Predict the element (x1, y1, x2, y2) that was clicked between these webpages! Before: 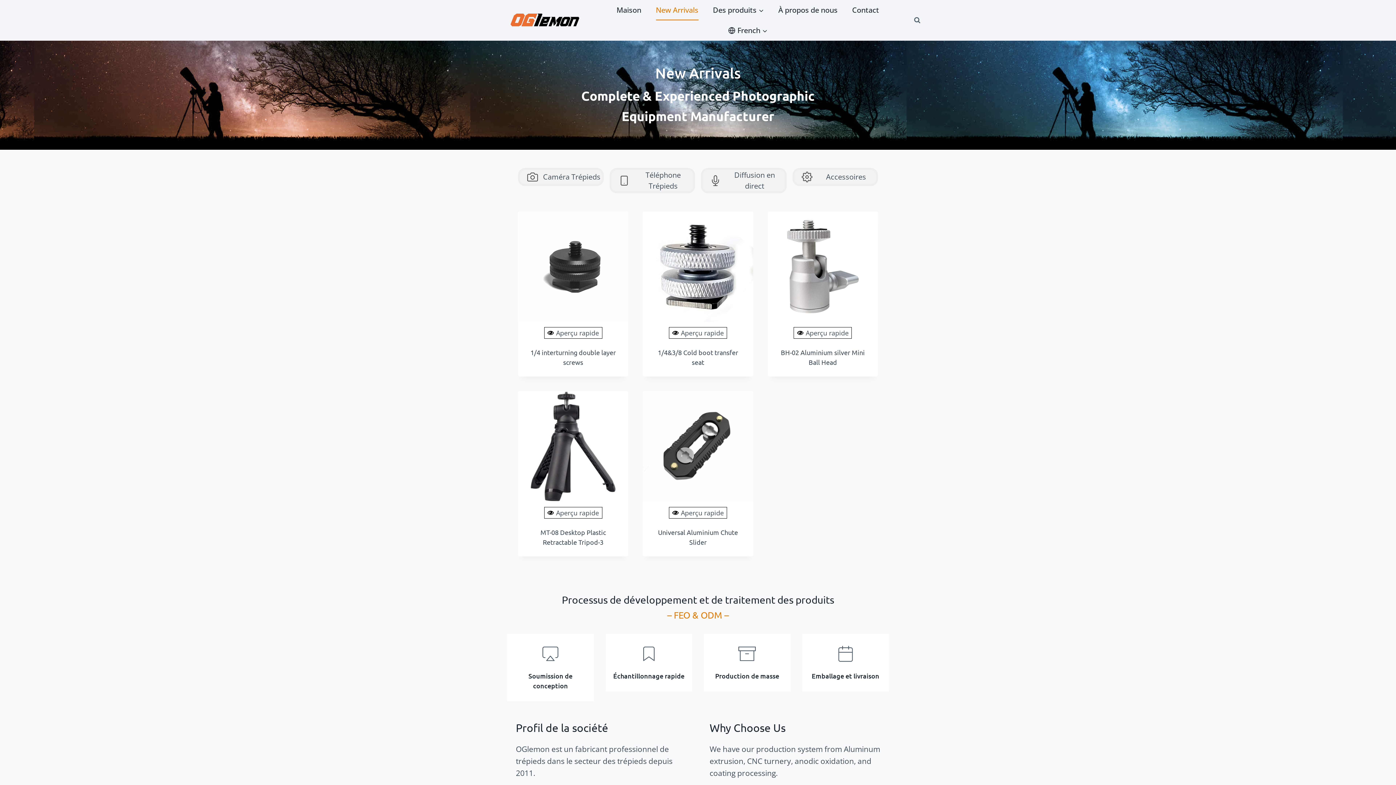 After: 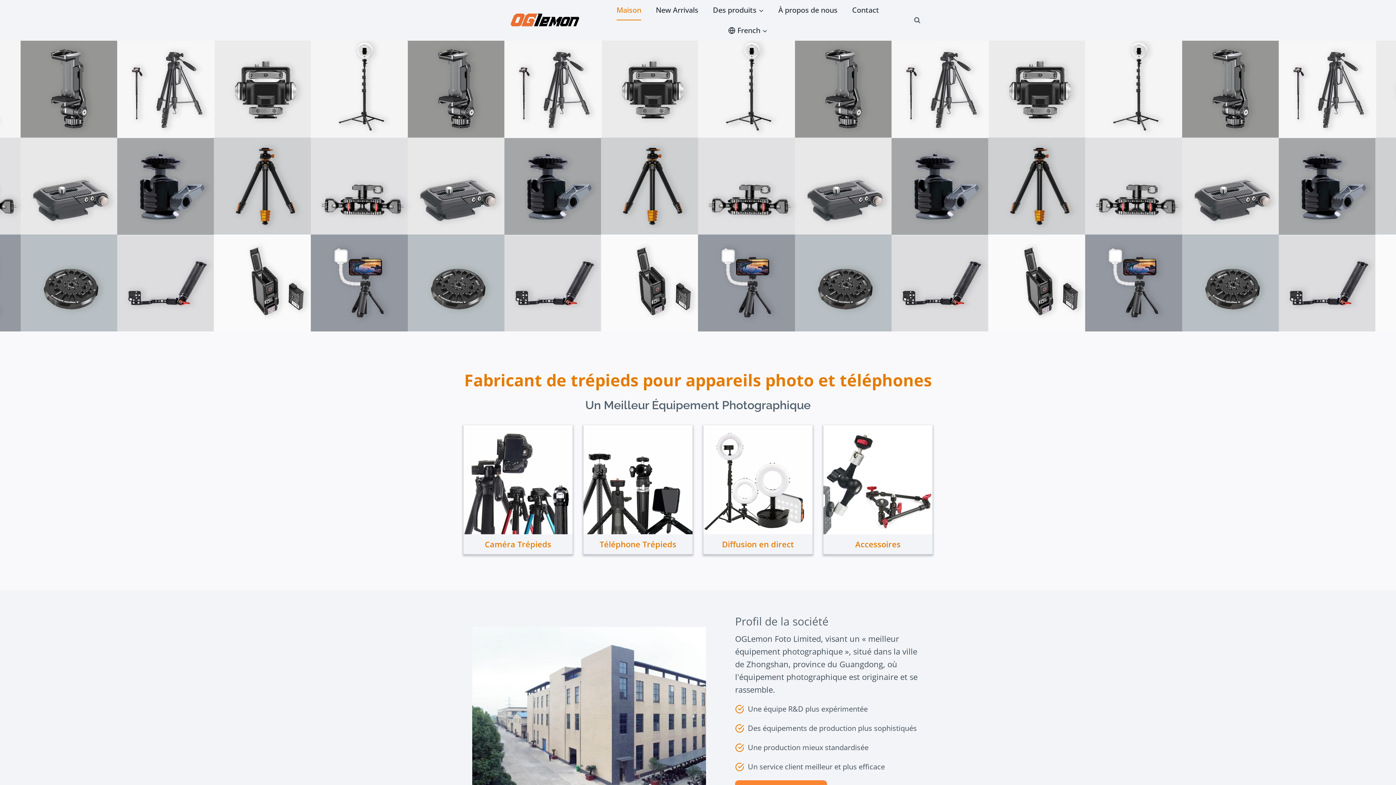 Action: bbox: (508, 12, 581, 28)